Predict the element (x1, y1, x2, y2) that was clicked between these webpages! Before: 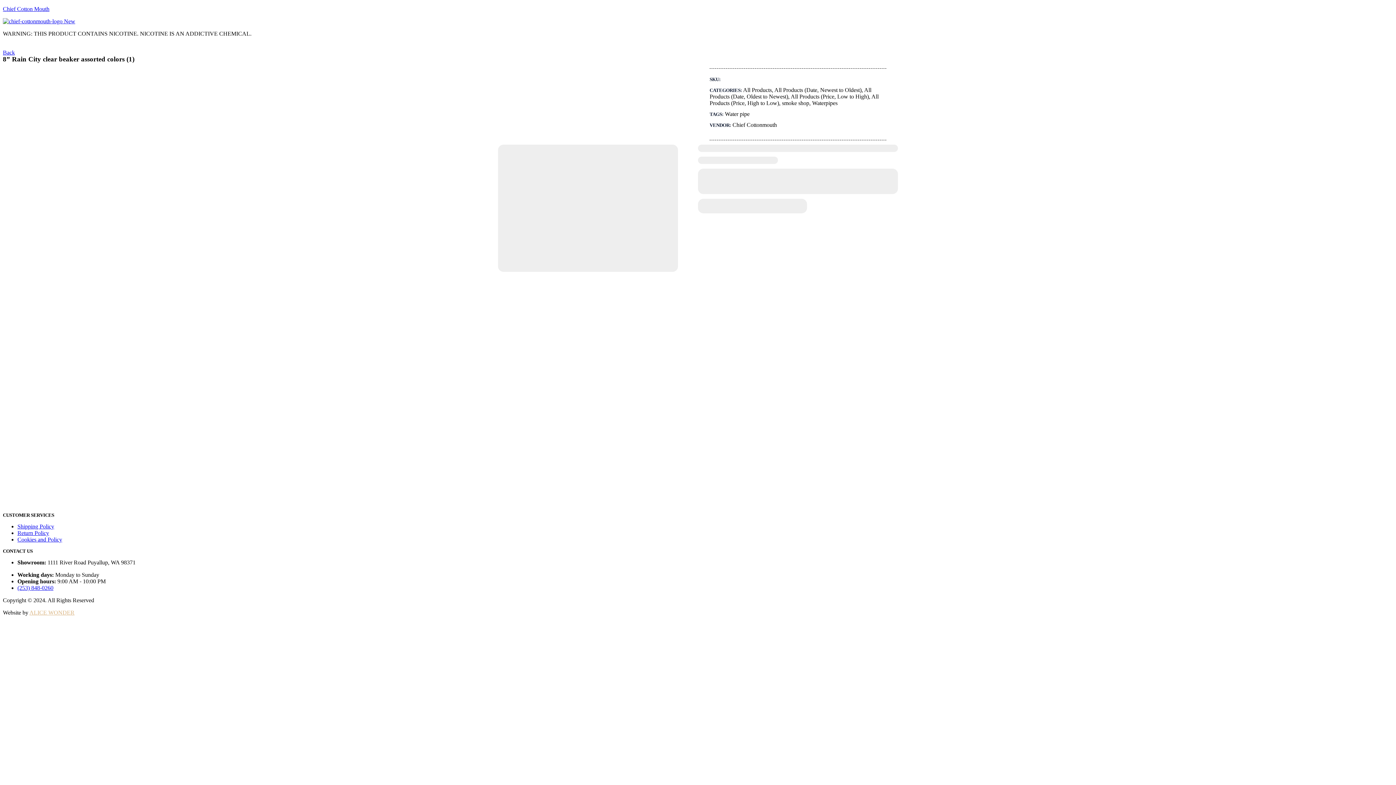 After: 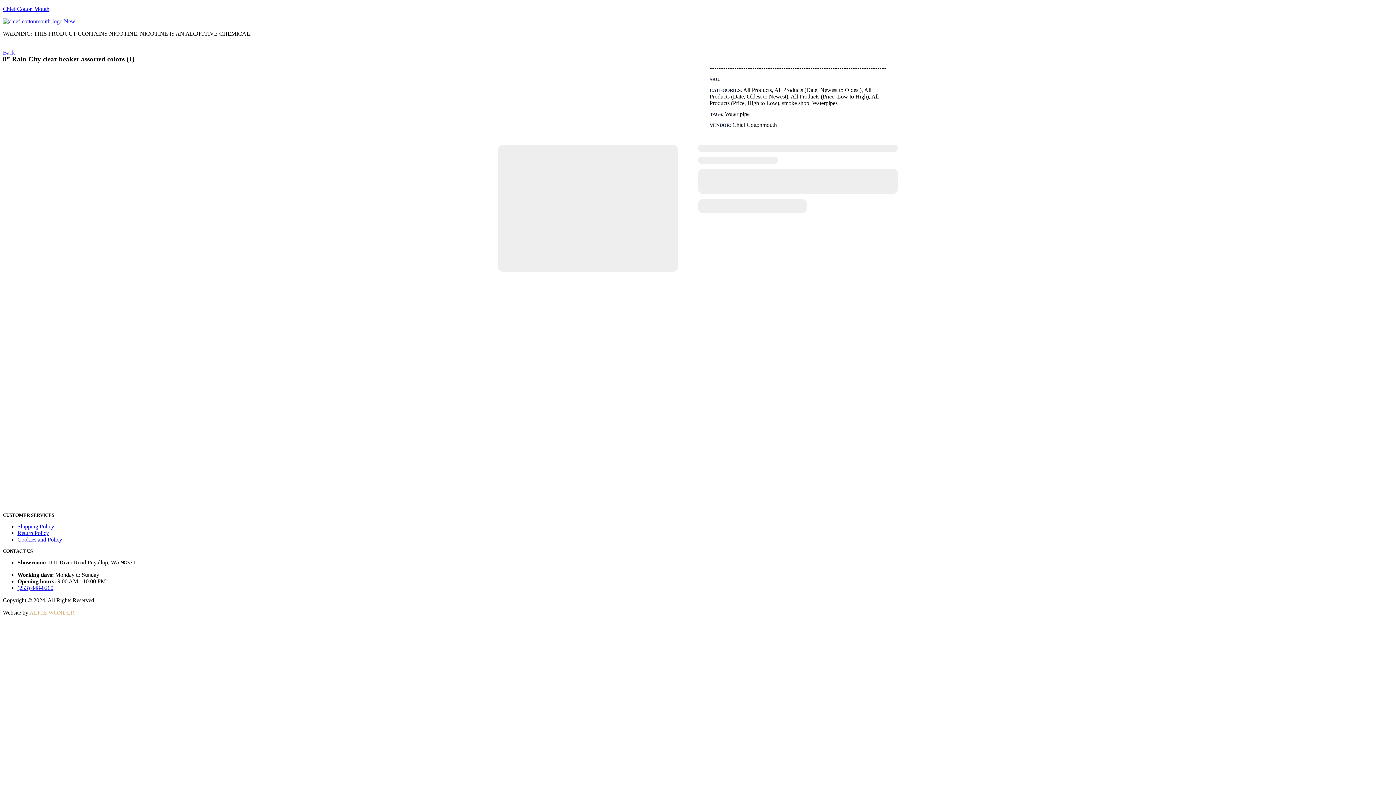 Action: label: Back bbox: (2, 49, 14, 55)